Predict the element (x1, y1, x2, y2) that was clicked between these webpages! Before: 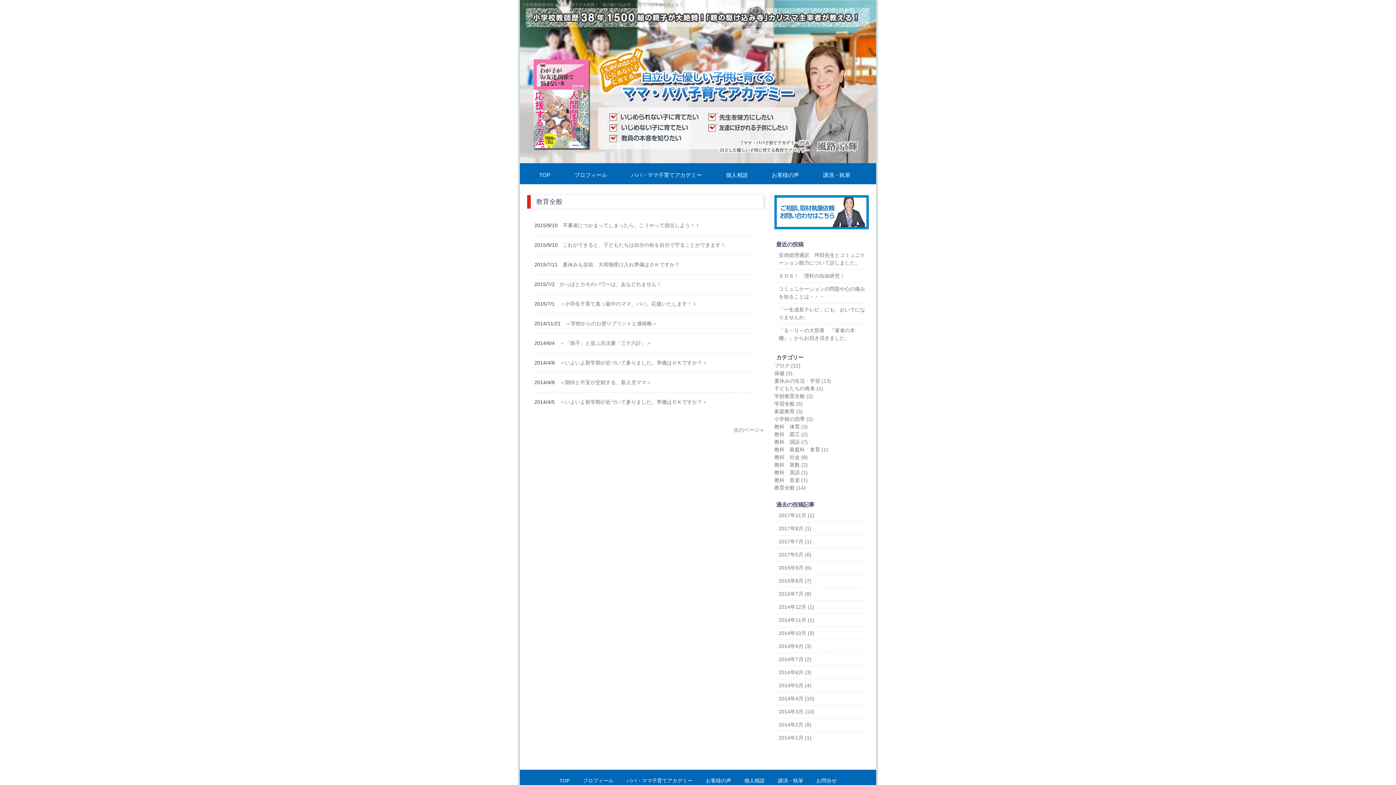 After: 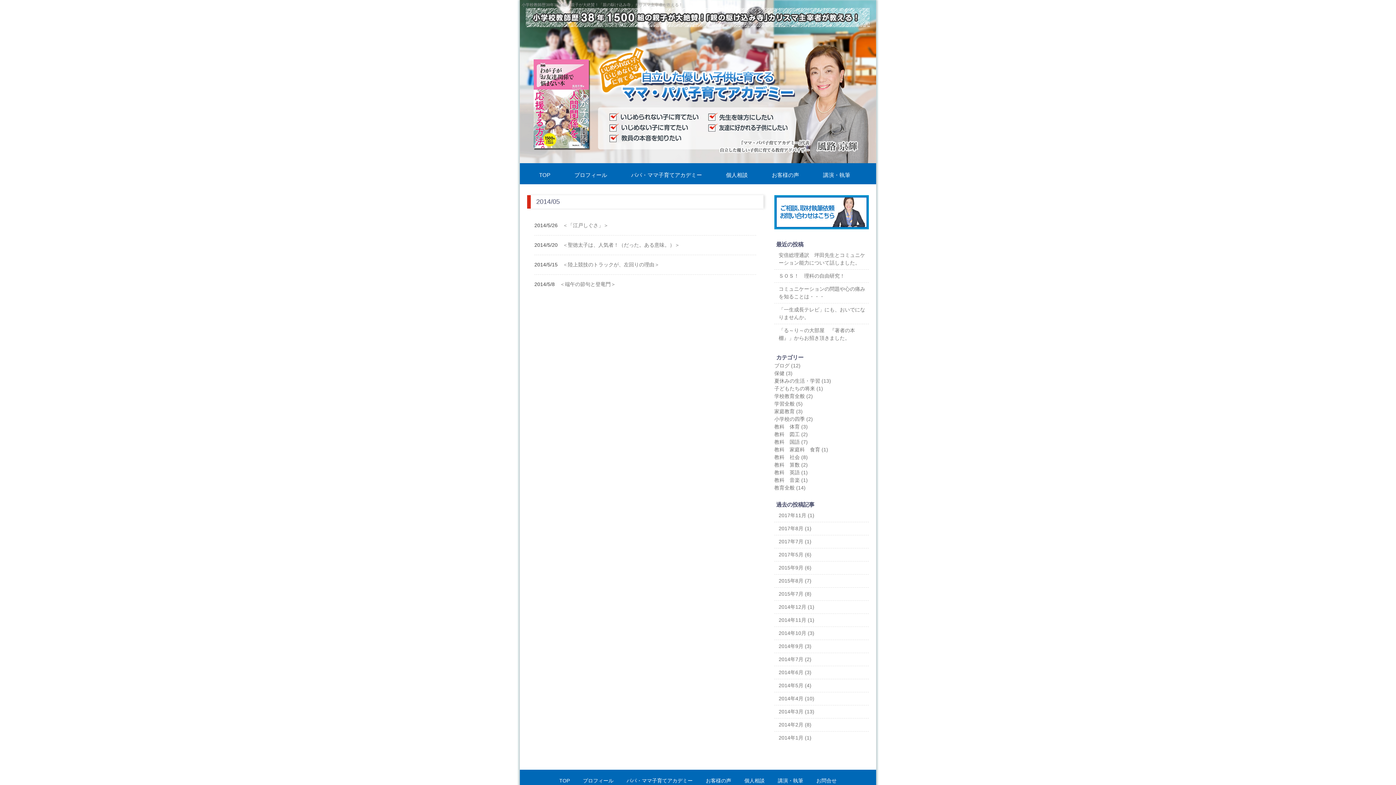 Action: label: 2014年5月 (4) bbox: (774, 679, 869, 692)